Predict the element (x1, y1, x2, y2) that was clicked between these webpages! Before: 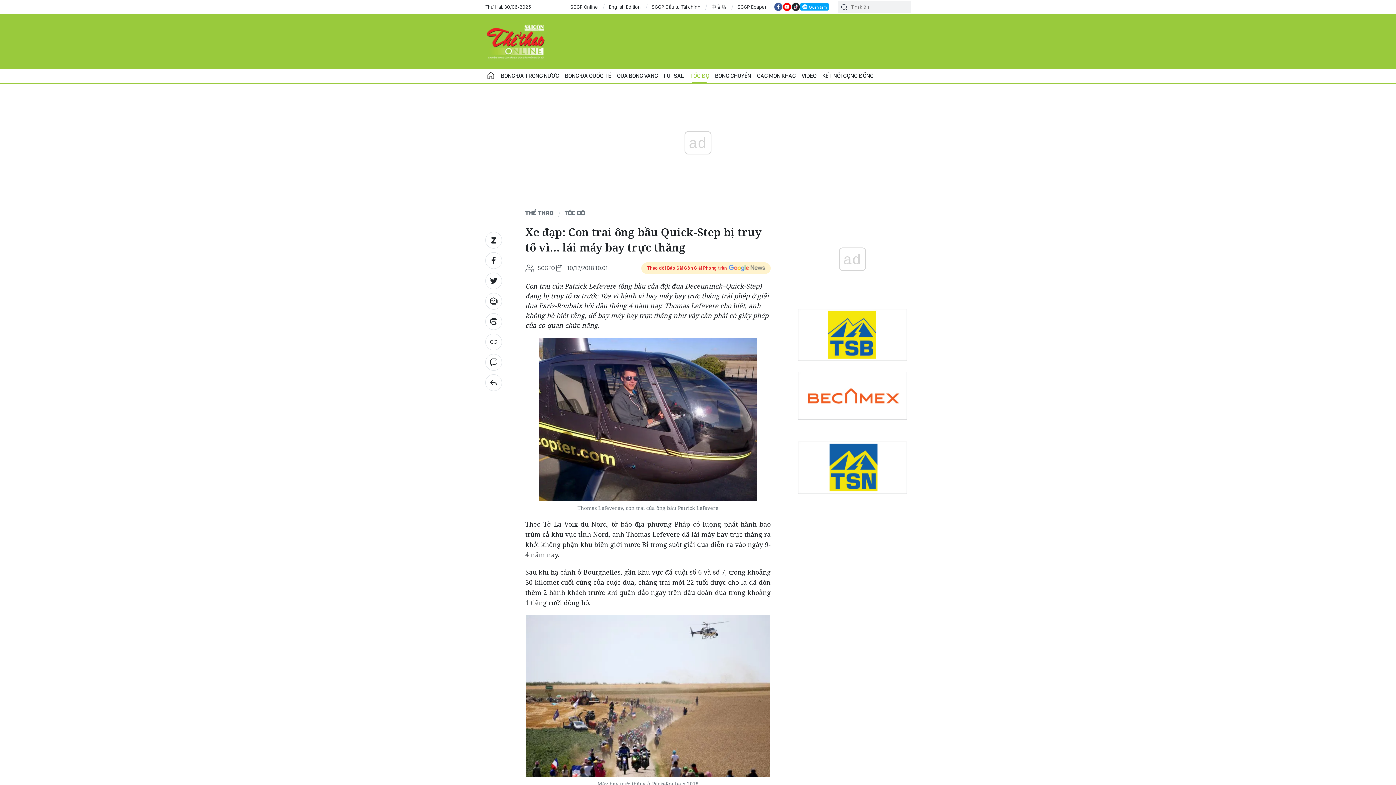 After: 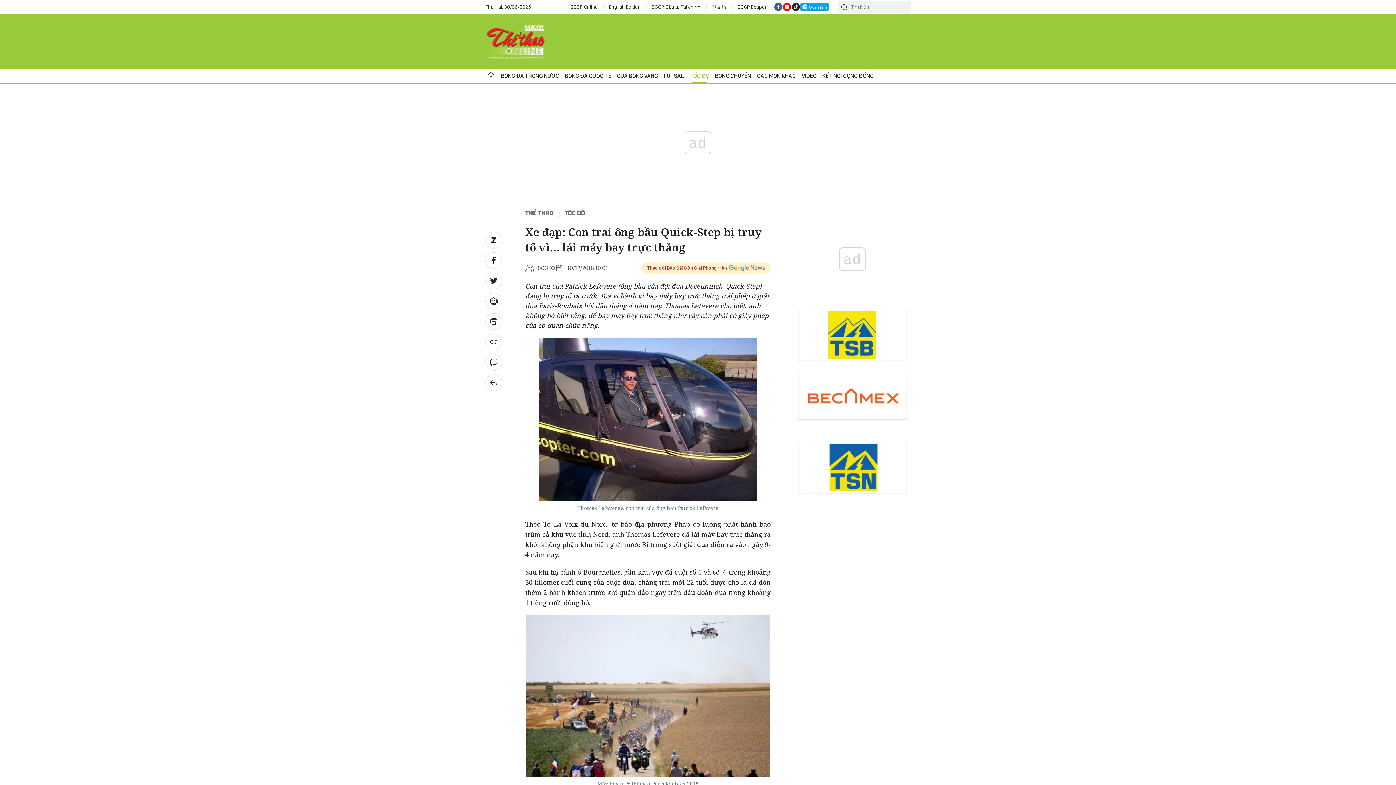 Action: bbox: (798, 331, 907, 337)